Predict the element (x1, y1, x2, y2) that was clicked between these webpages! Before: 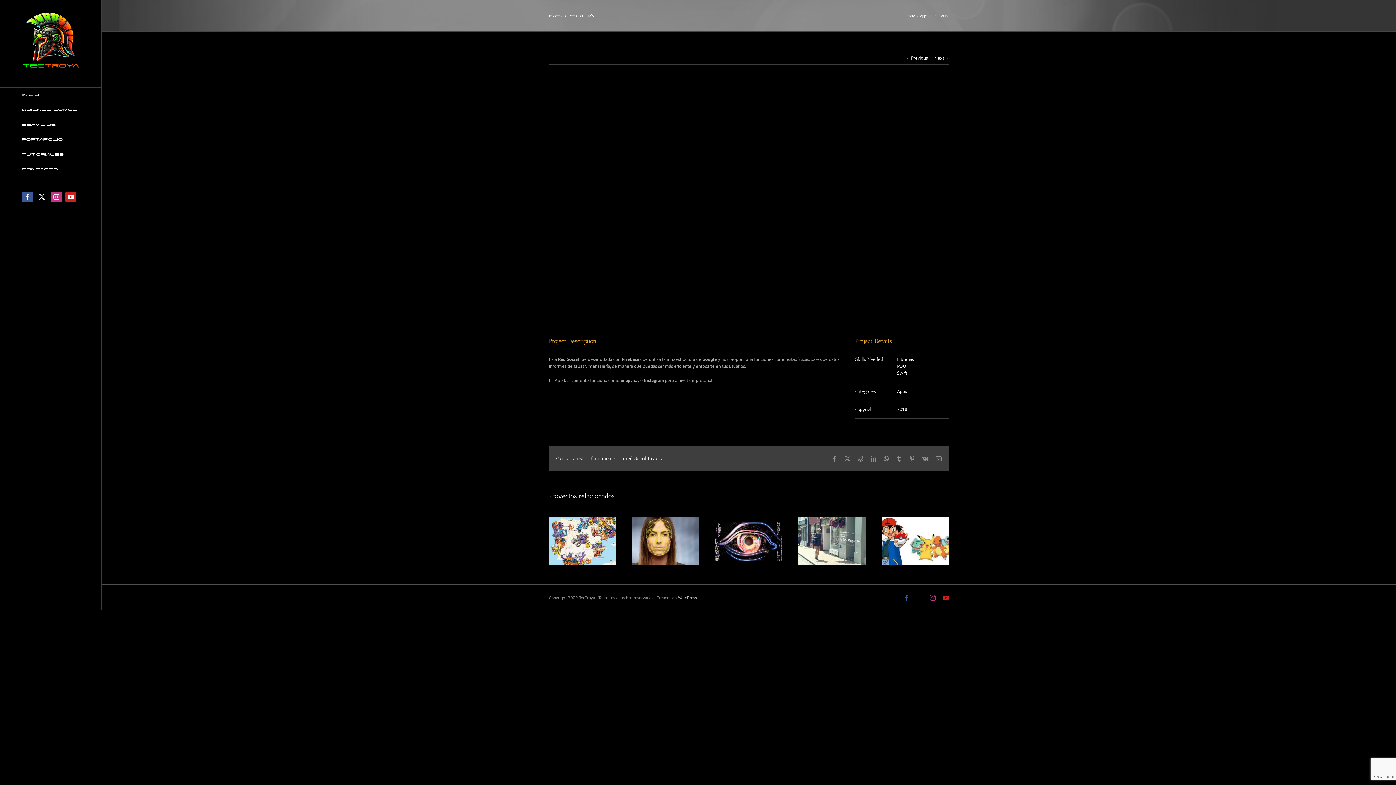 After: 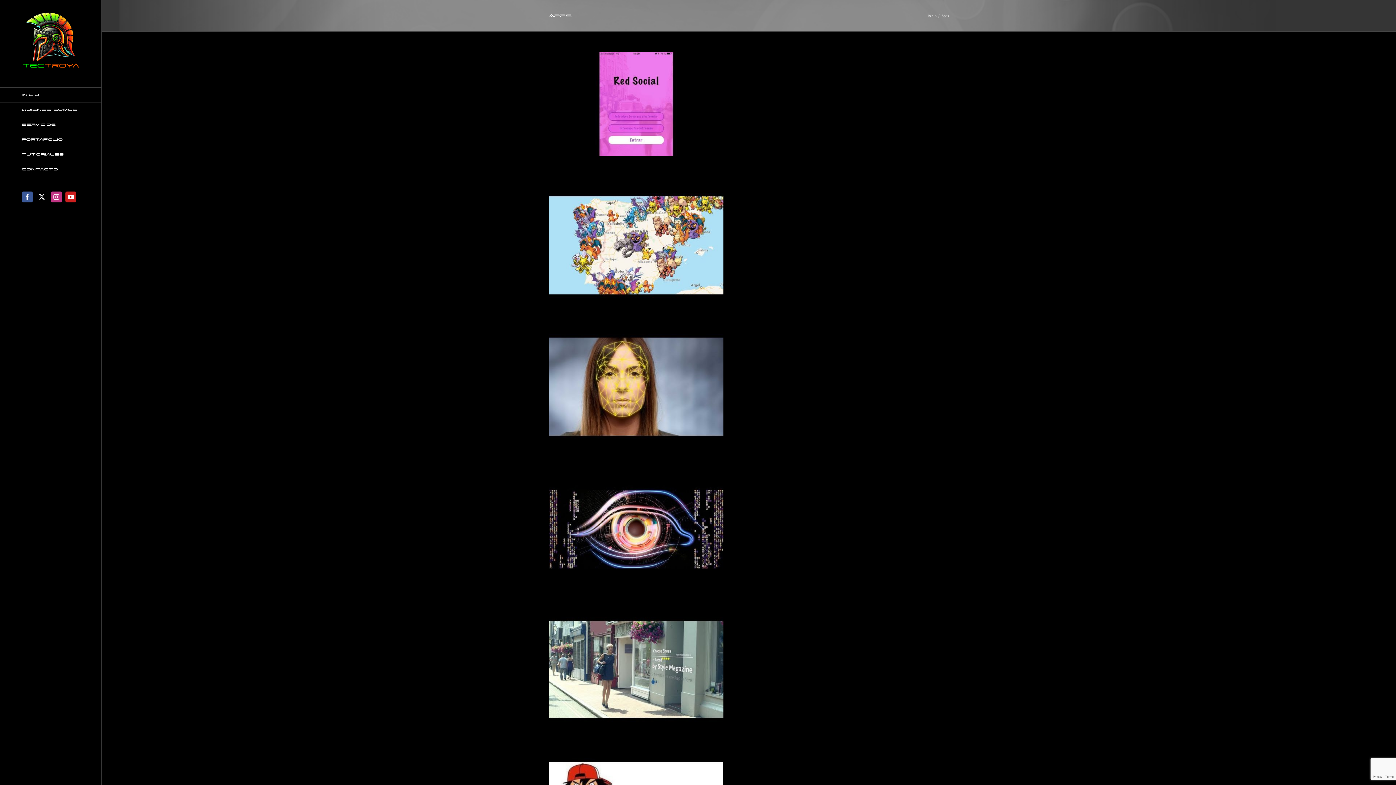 Action: label: Apps bbox: (897, 388, 907, 394)